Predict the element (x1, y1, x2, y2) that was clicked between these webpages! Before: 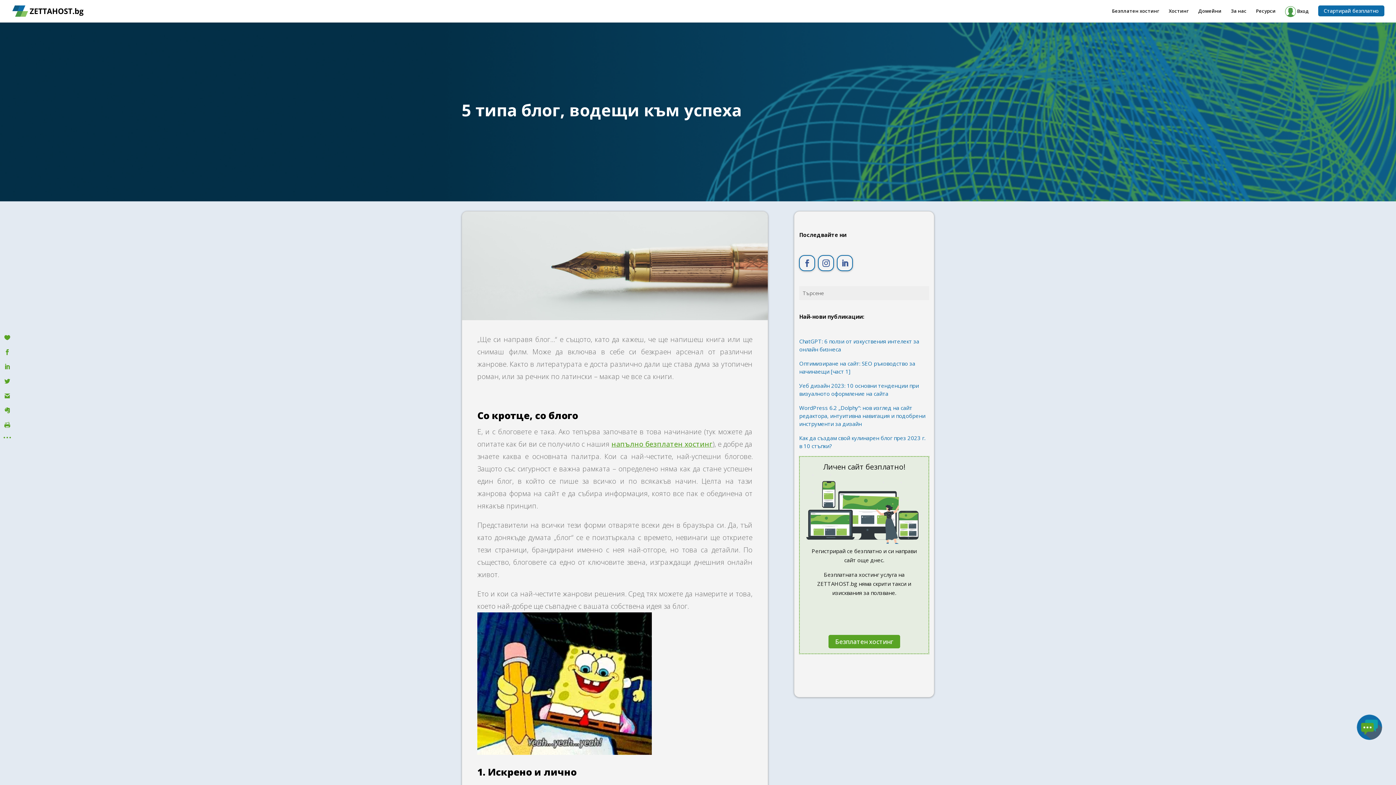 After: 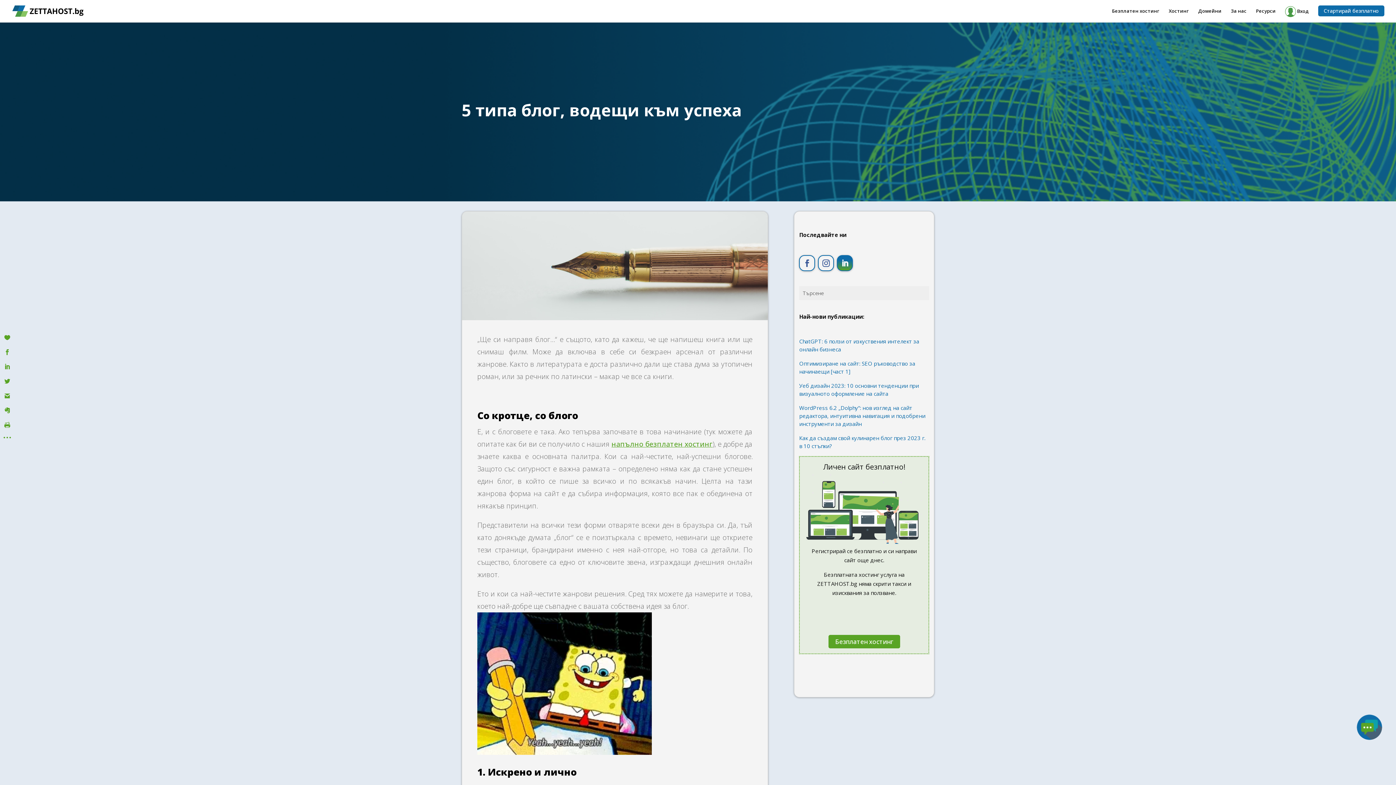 Action: bbox: (837, 255, 853, 271)